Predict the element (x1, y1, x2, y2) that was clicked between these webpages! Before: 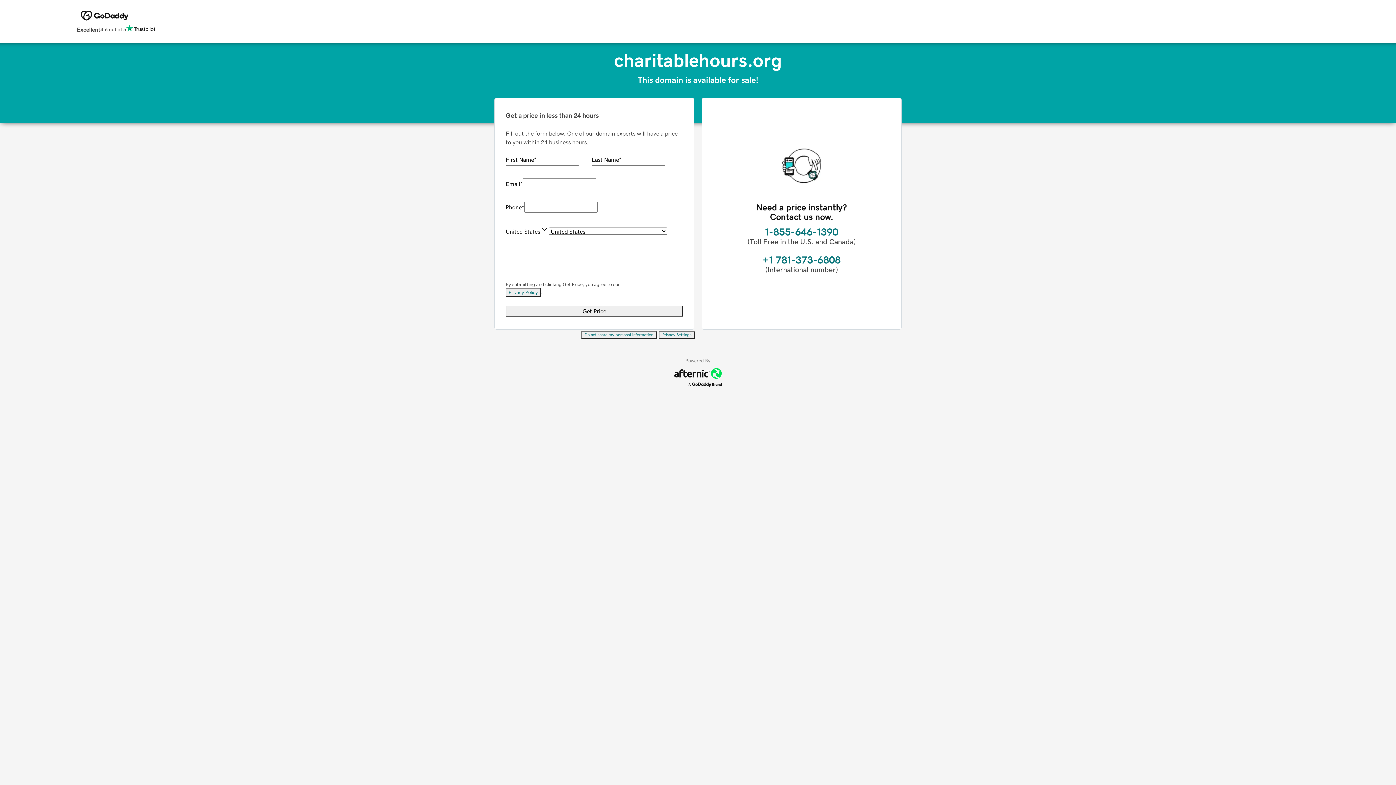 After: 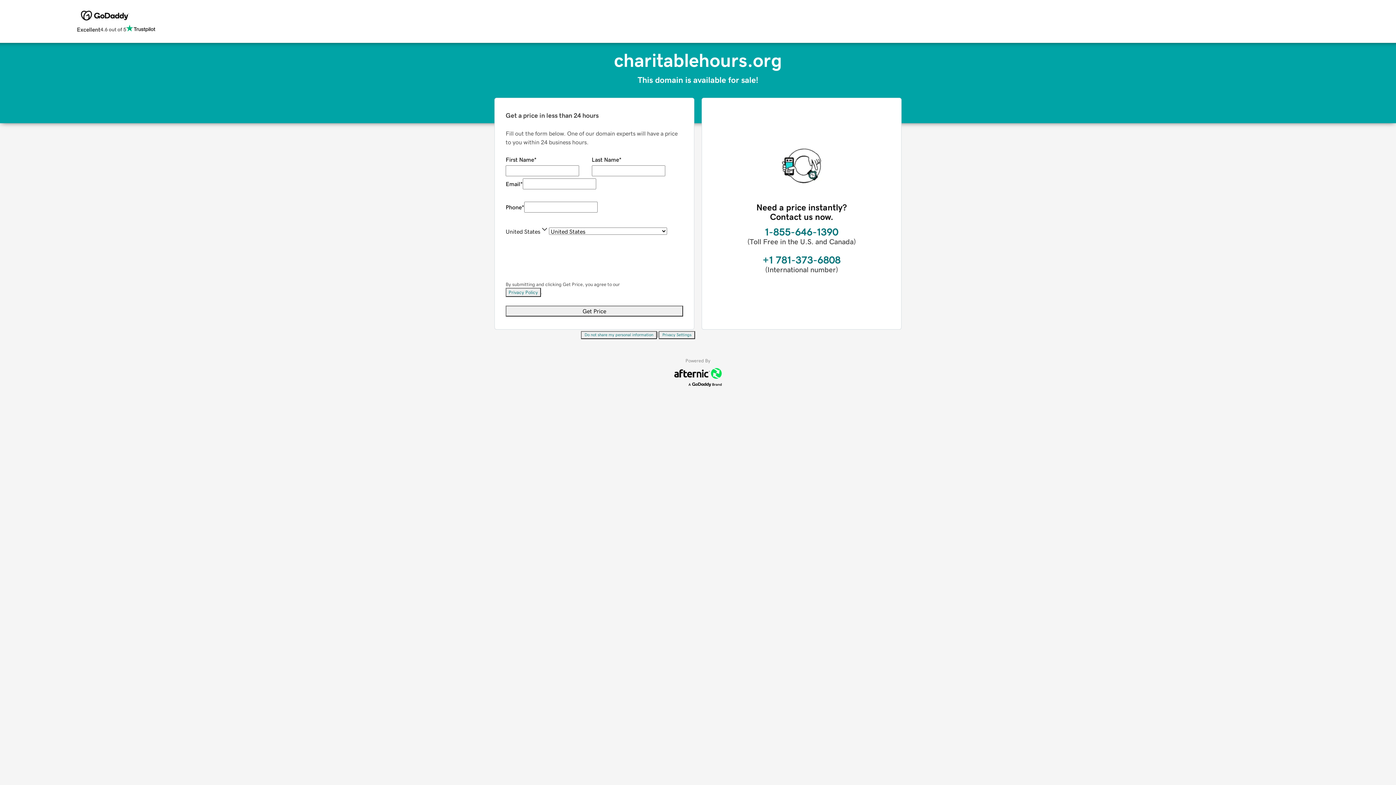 Action: label: Privacy Policy bbox: (505, 288, 541, 297)